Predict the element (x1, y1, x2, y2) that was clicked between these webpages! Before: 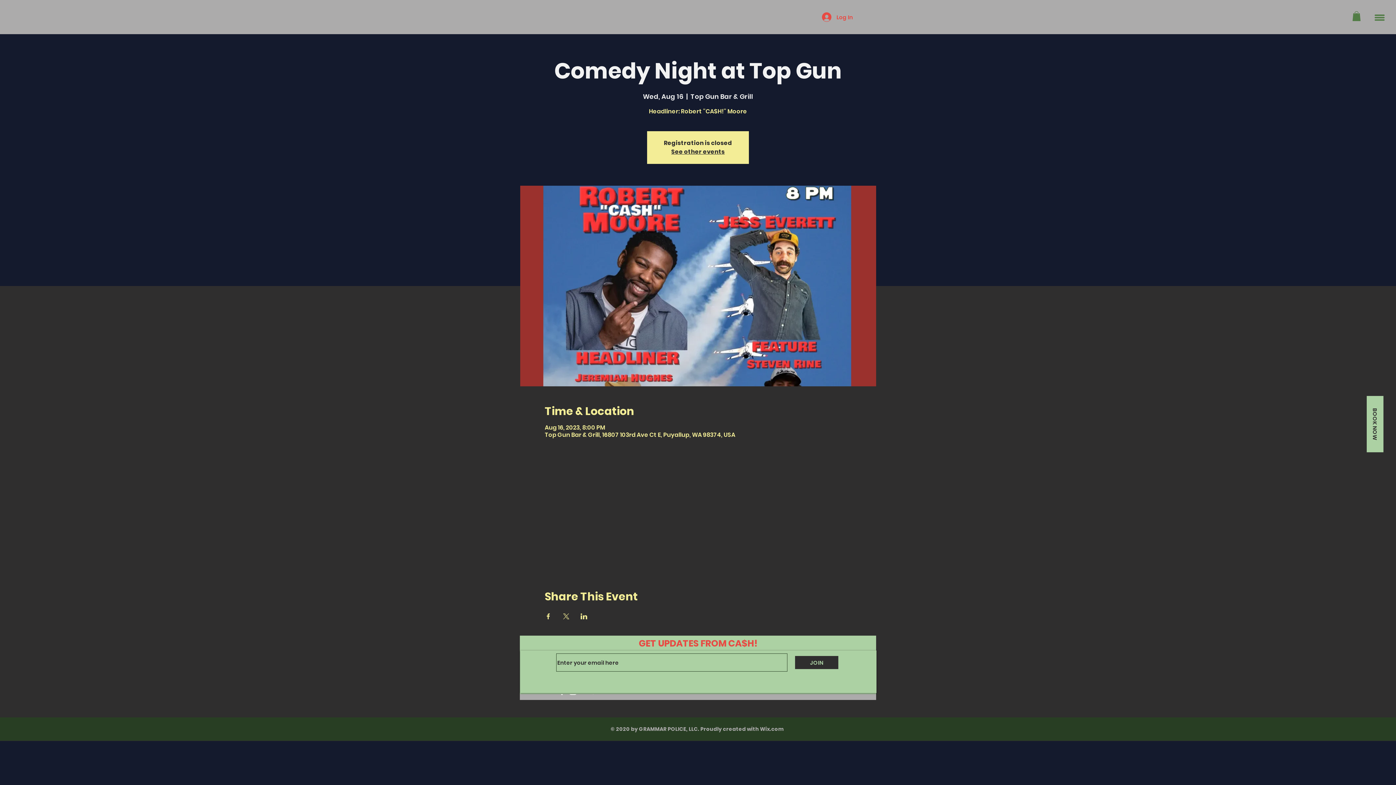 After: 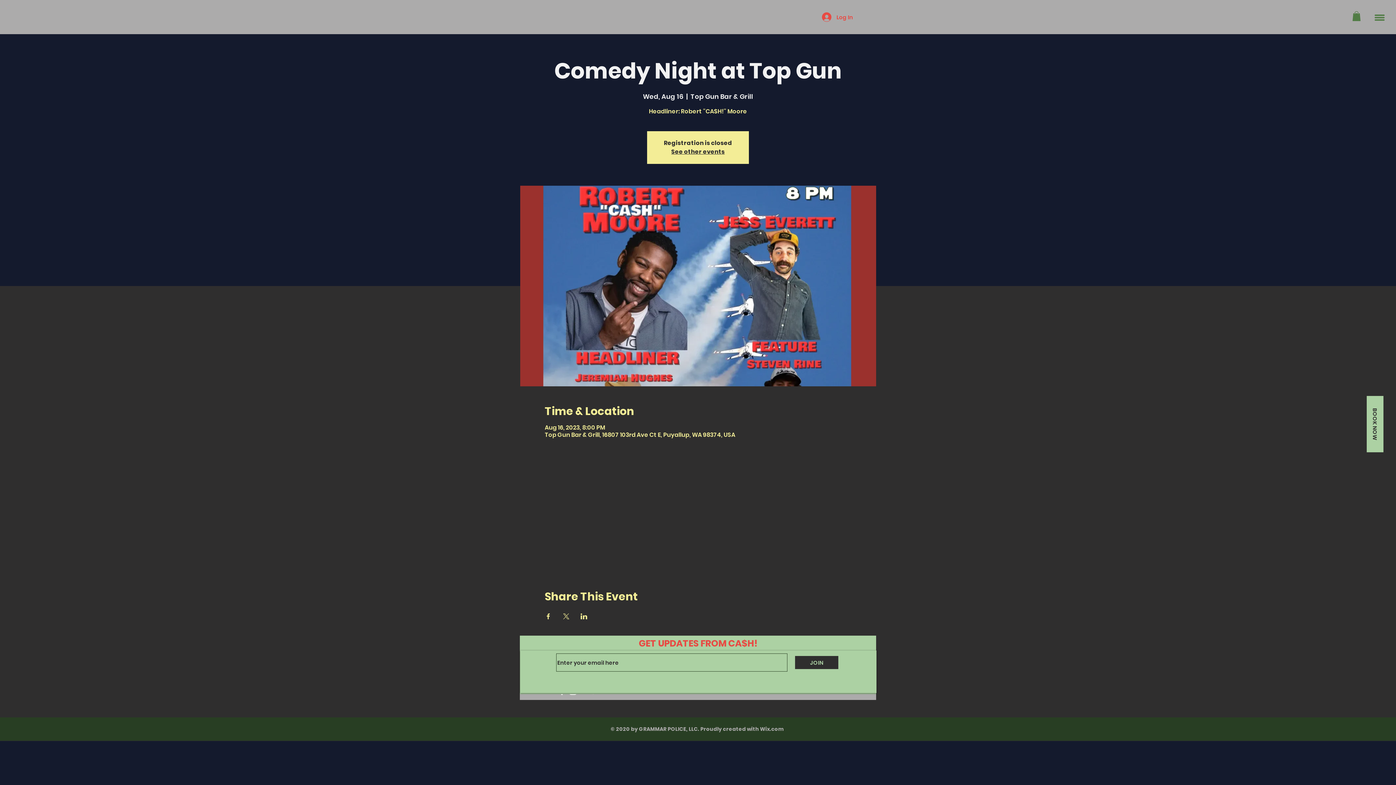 Action: bbox: (1374, 14, 1385, 20)